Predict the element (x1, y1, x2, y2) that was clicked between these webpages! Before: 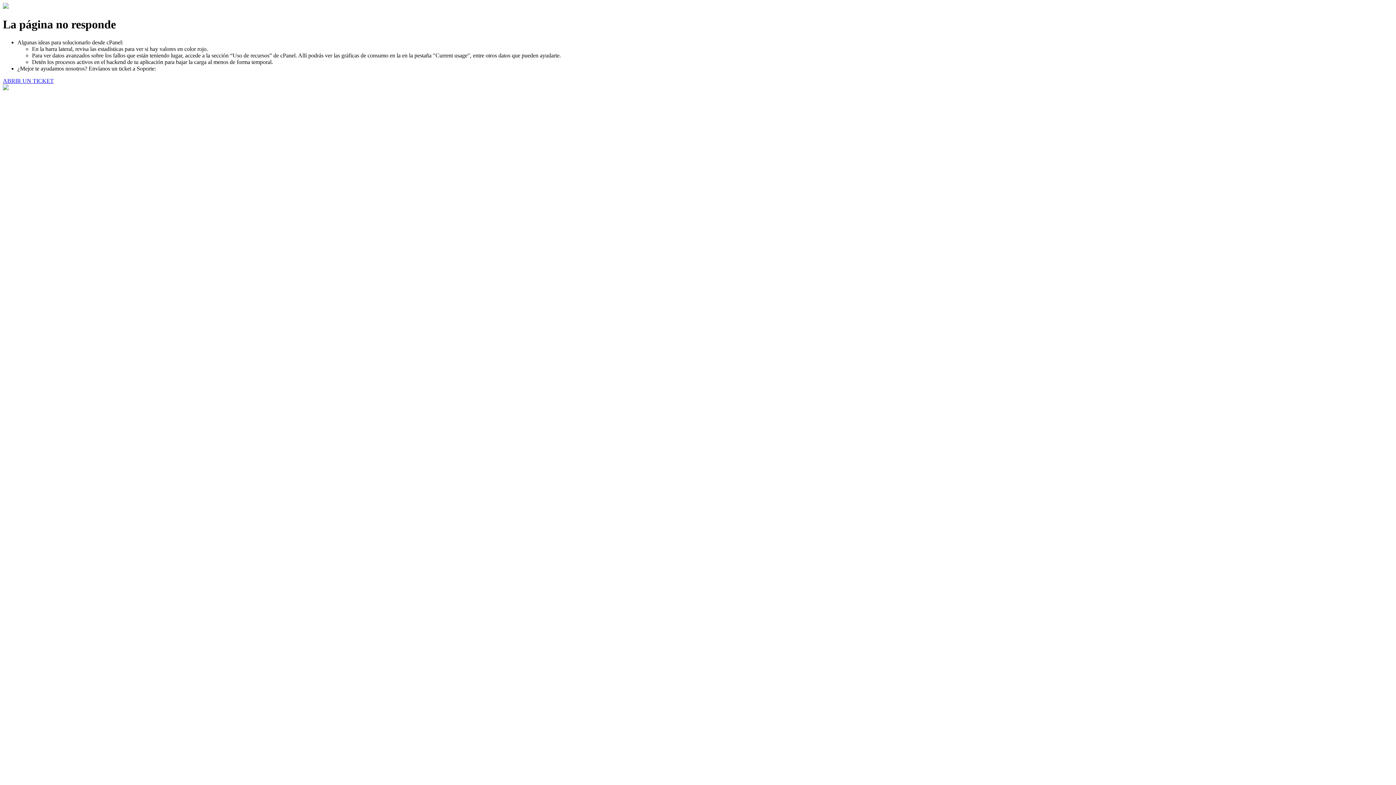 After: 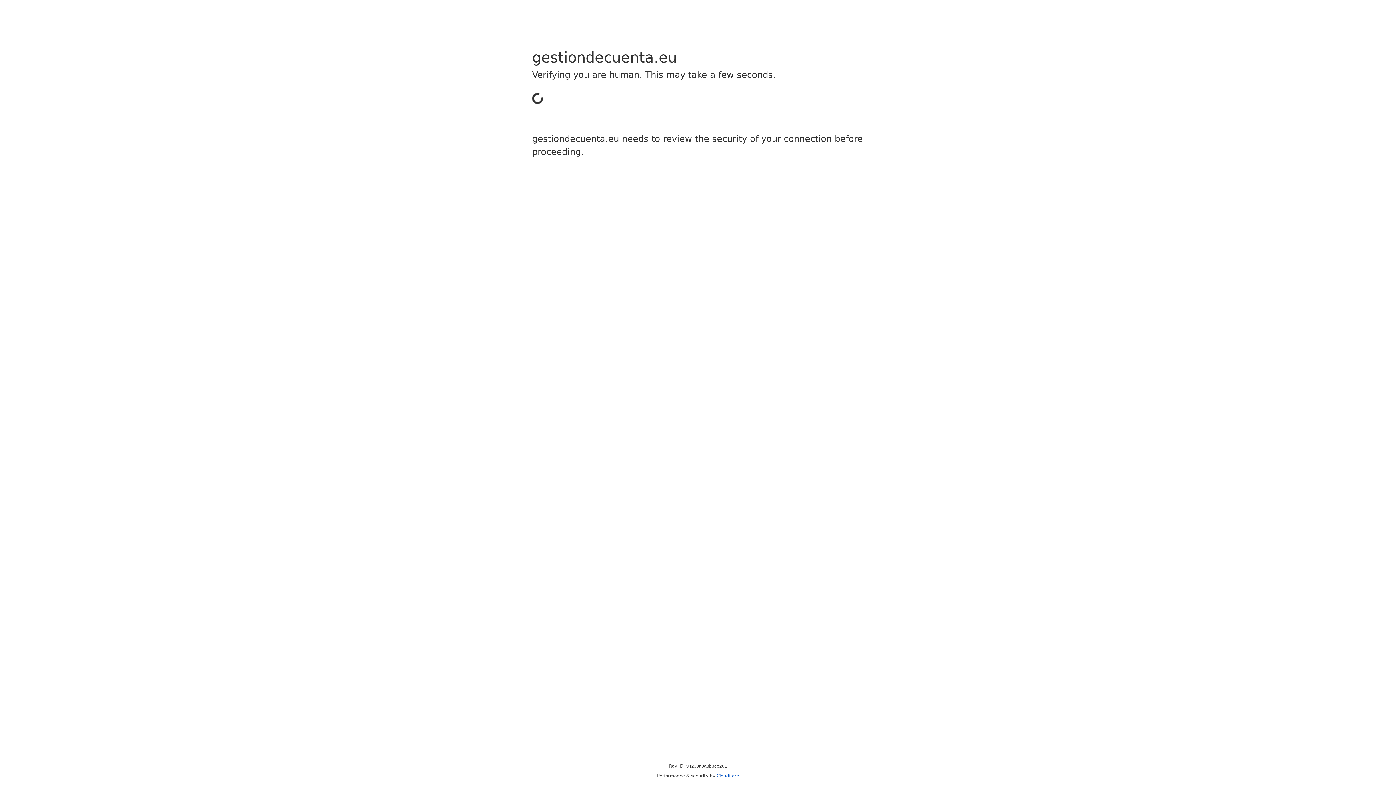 Action: bbox: (2, 77, 53, 83) label: ABRIR UN TICKET